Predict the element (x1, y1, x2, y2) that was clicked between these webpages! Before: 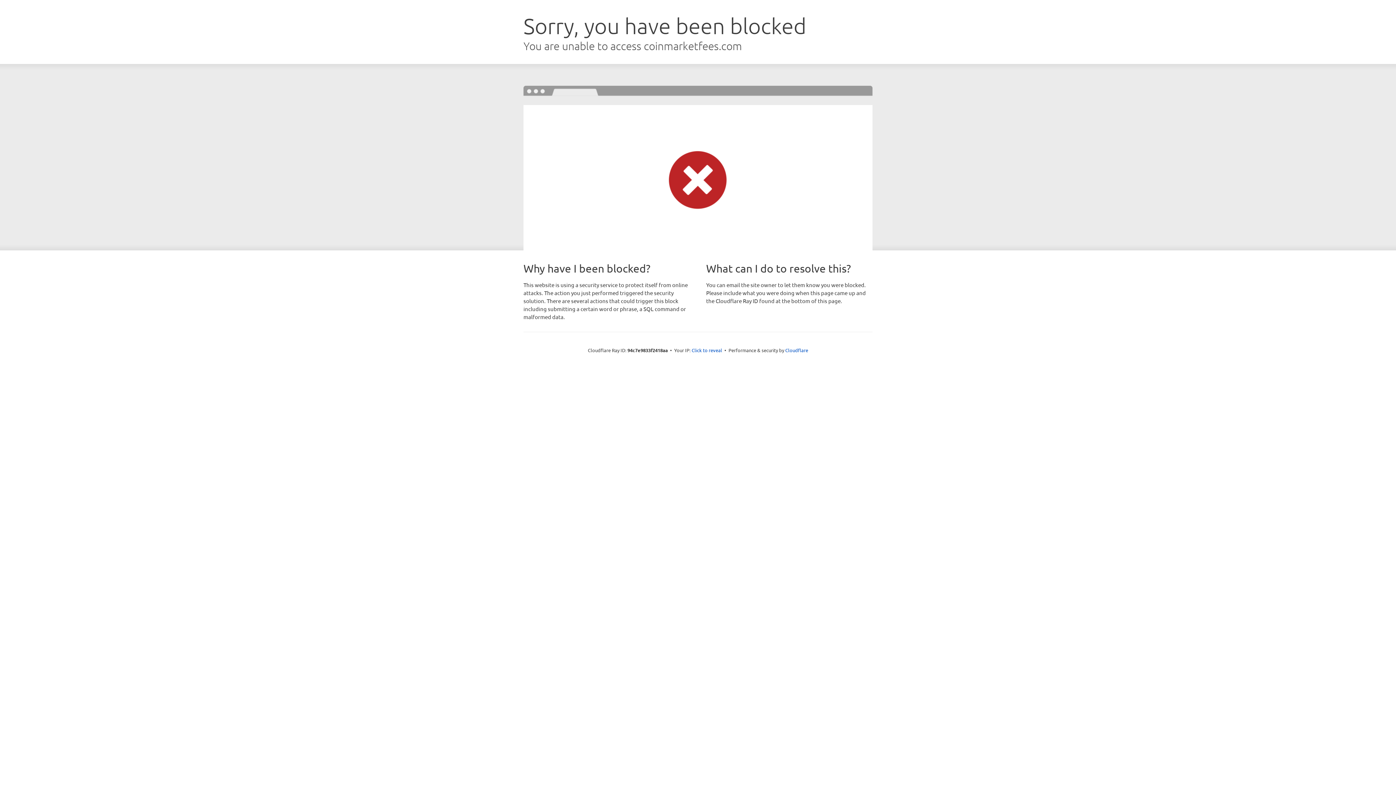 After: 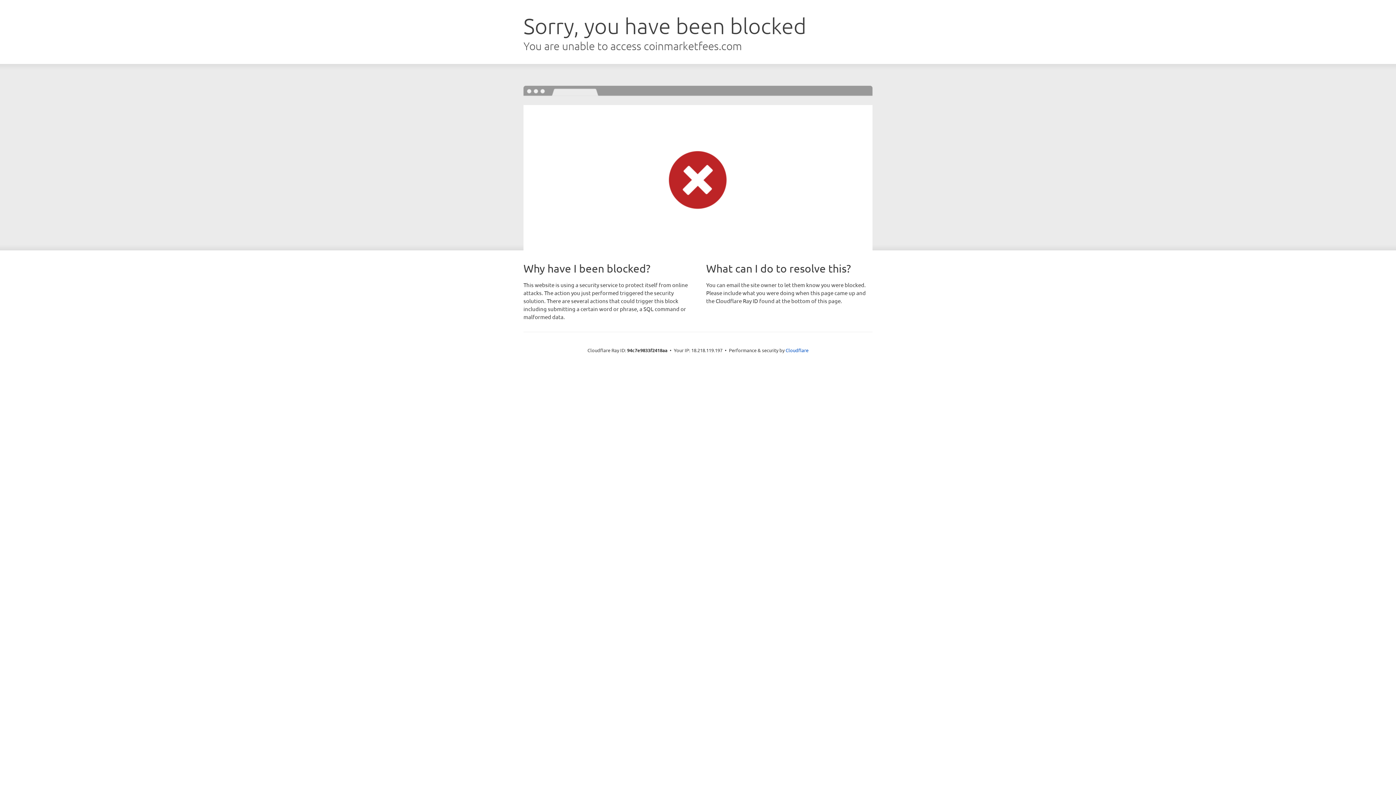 Action: bbox: (691, 346, 722, 353) label: Click to reveal